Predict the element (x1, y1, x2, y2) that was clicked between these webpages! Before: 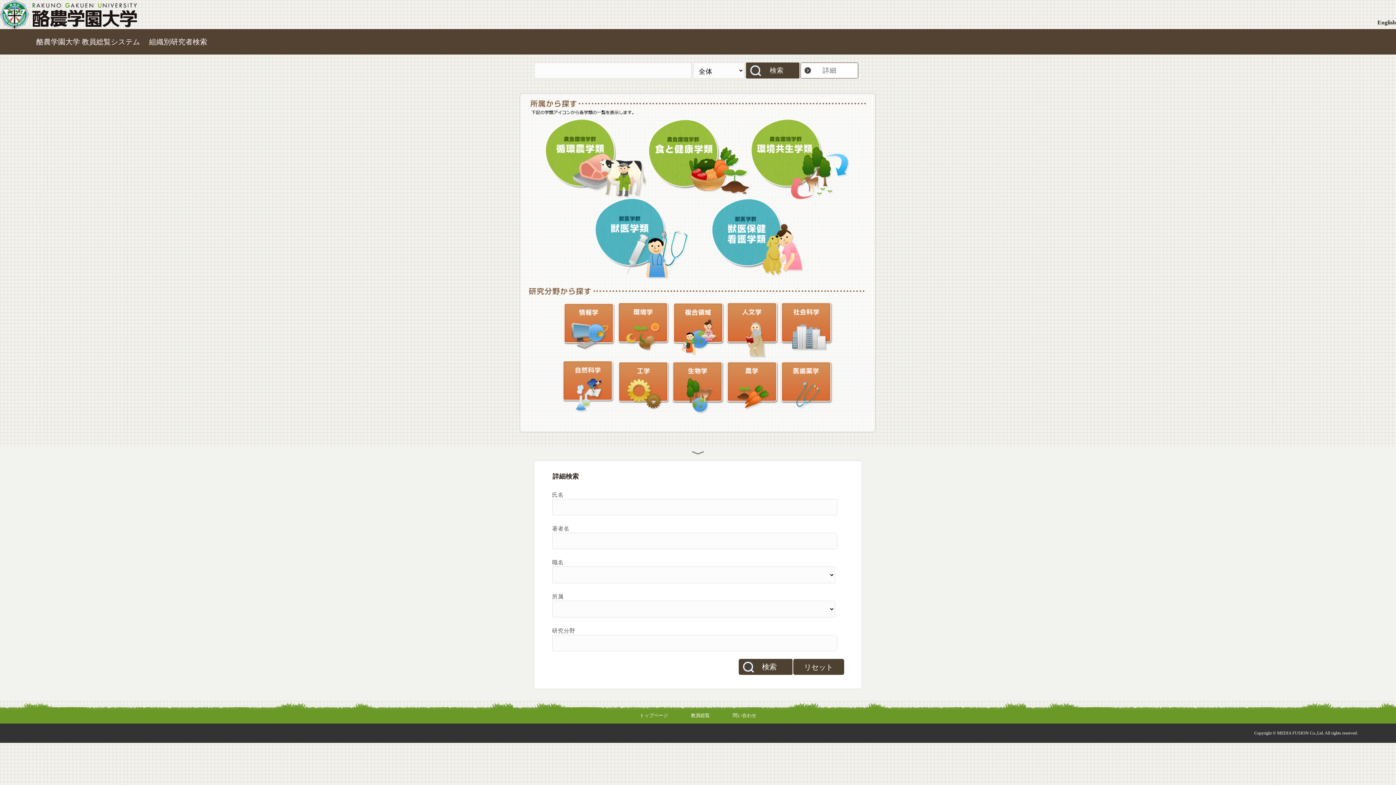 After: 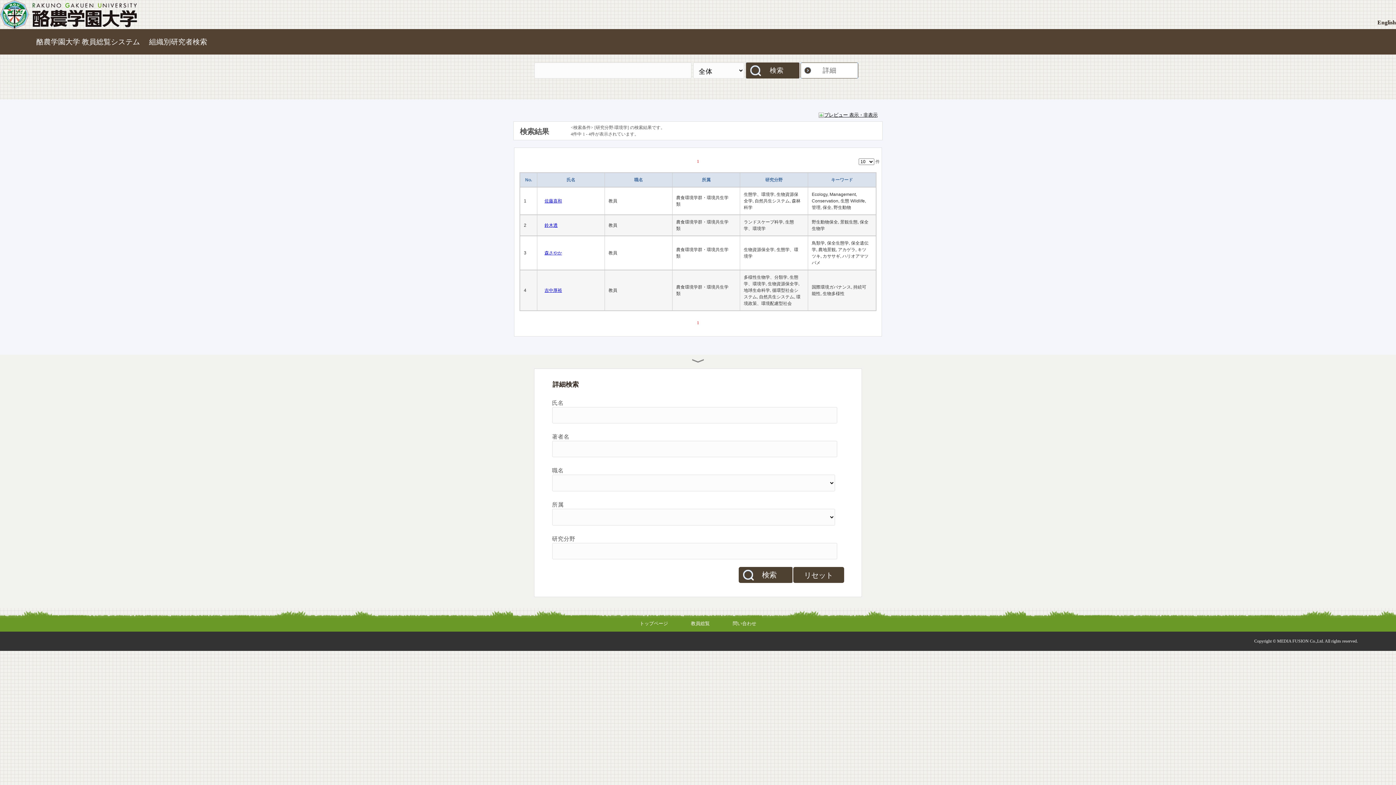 Action: bbox: (616, 353, 670, 358)